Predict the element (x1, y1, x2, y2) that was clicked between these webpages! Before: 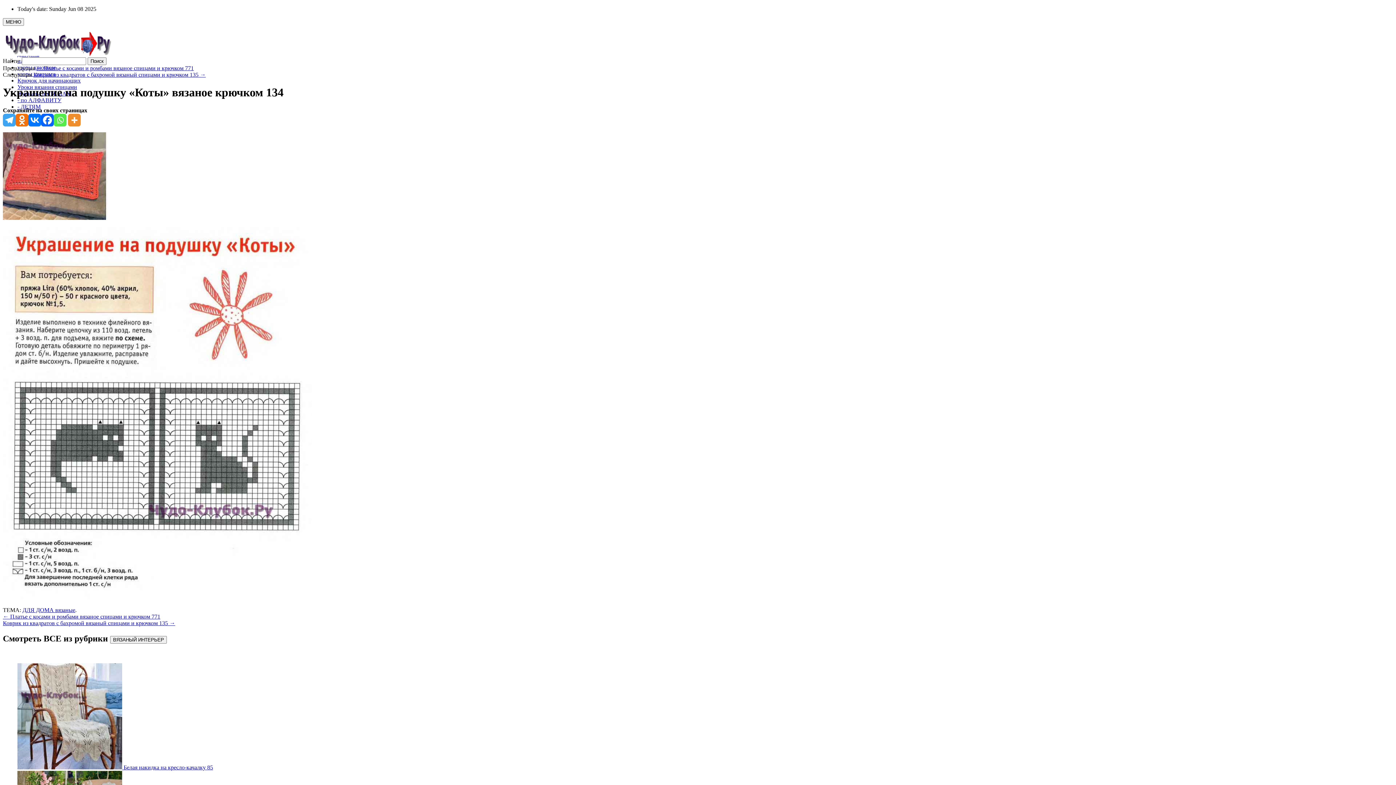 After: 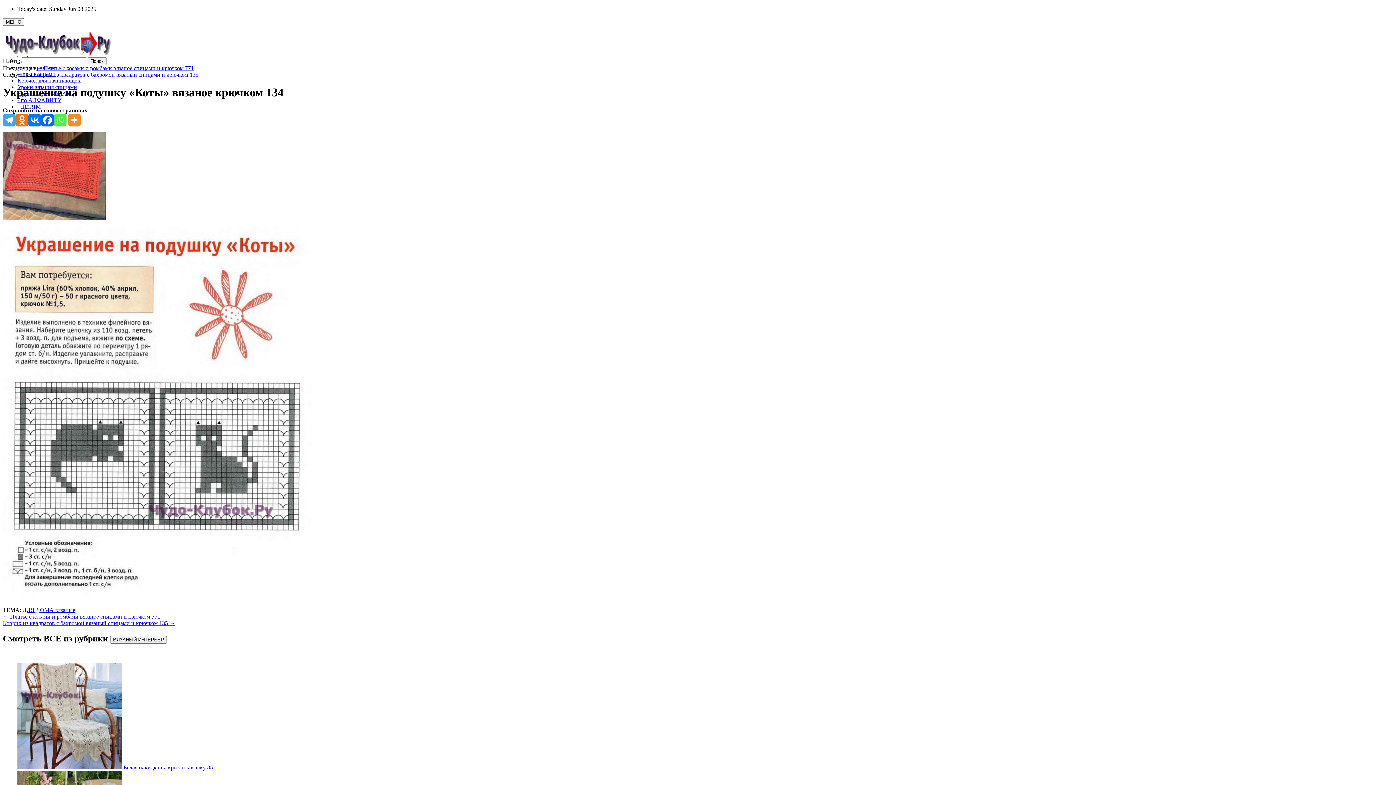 Action: label: Facebook bbox: (41, 113, 53, 126)